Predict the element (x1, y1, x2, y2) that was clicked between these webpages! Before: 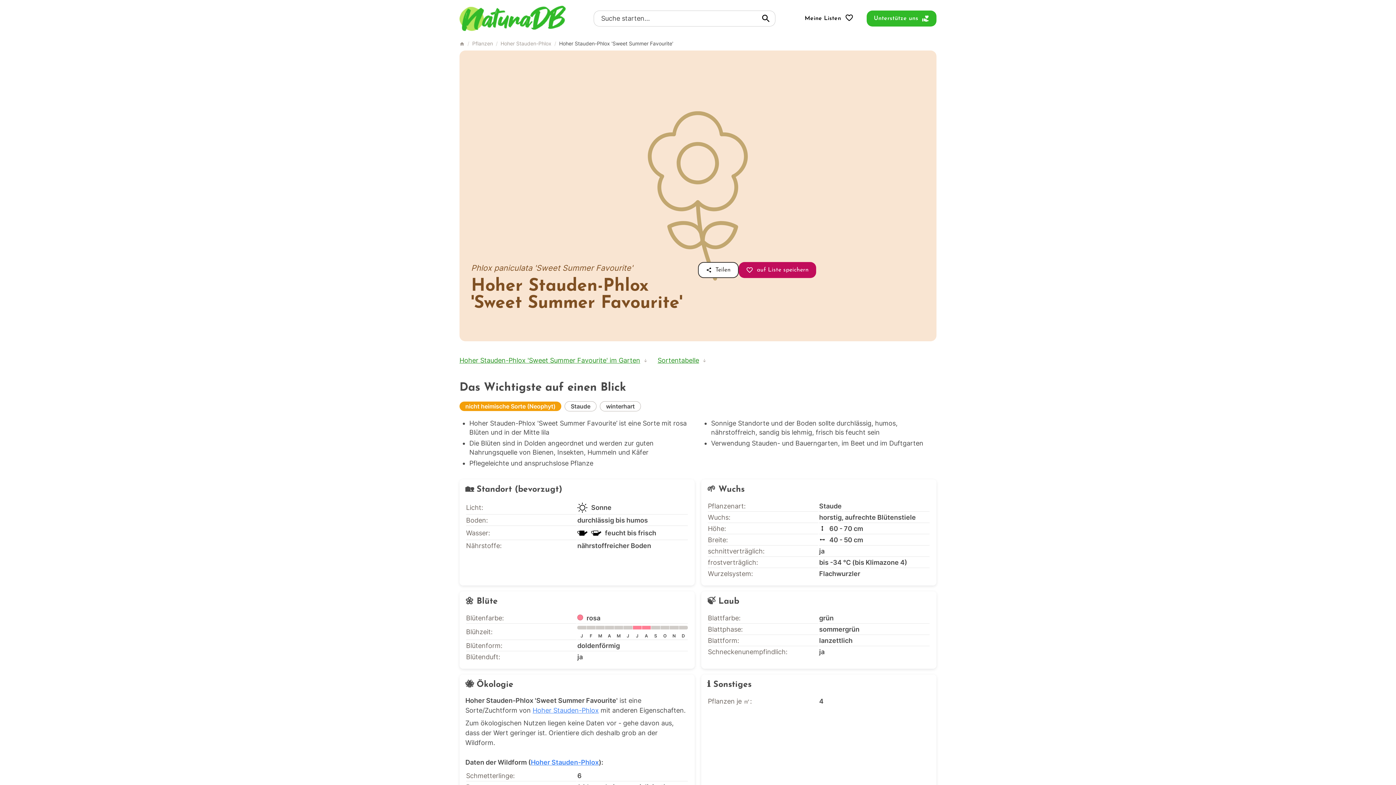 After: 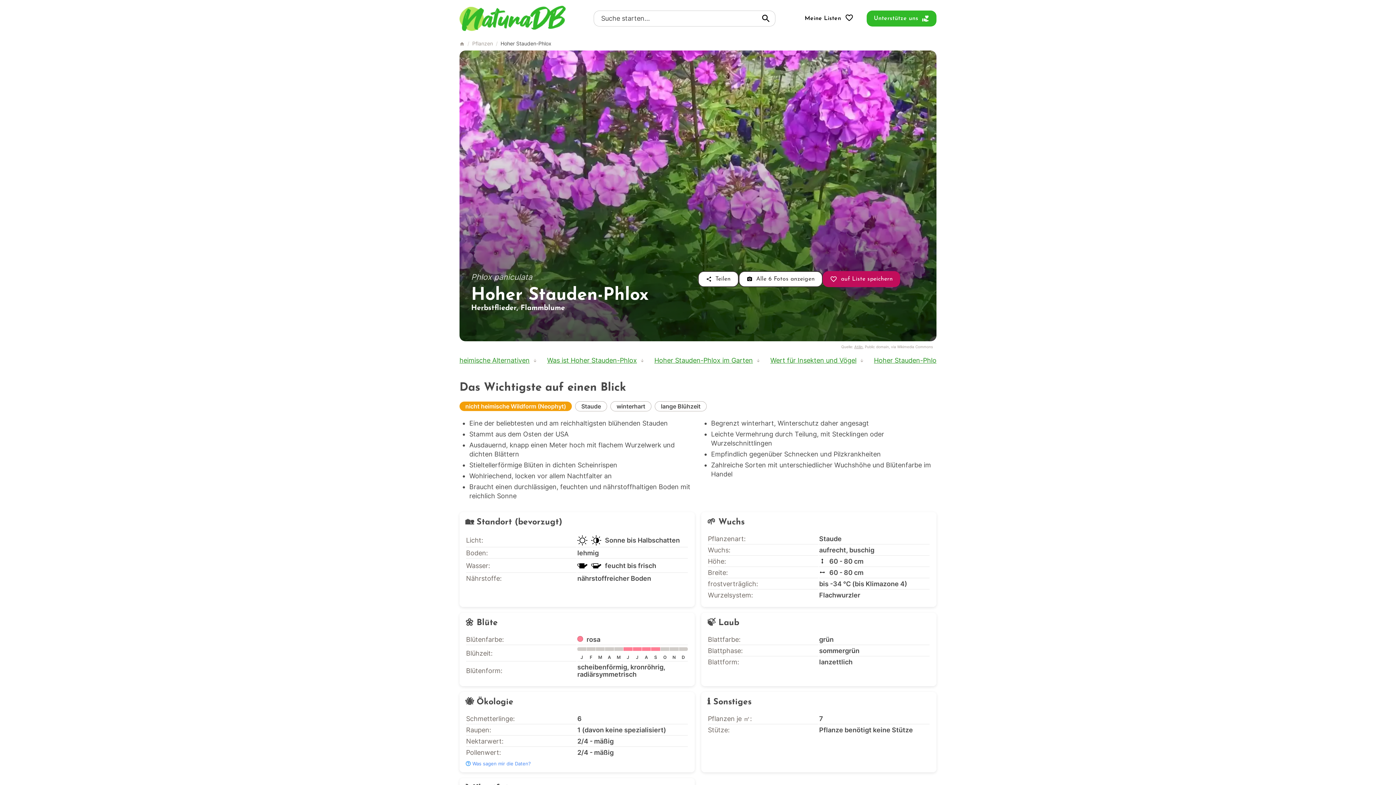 Action: label: Hoher Stauden-Phlox bbox: (530, 759, 598, 766)